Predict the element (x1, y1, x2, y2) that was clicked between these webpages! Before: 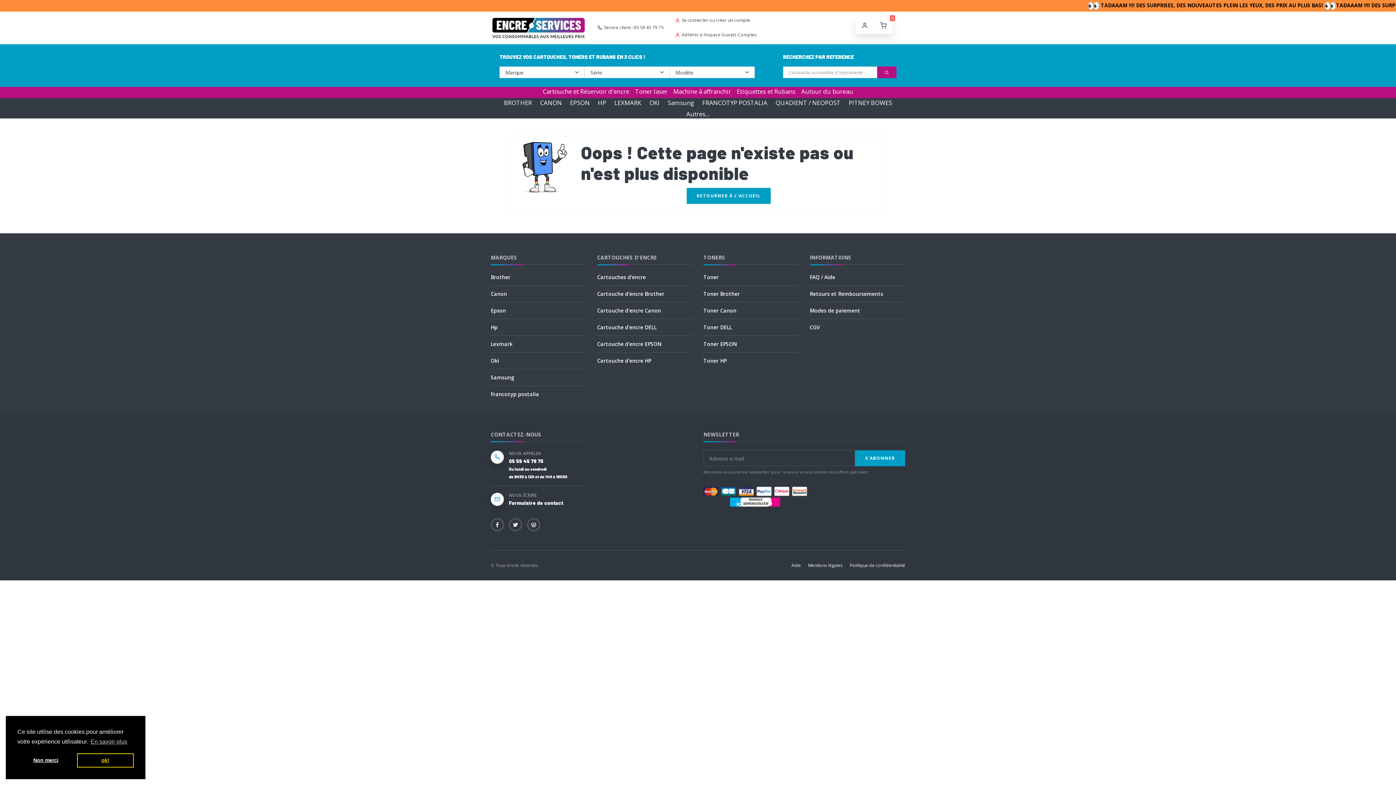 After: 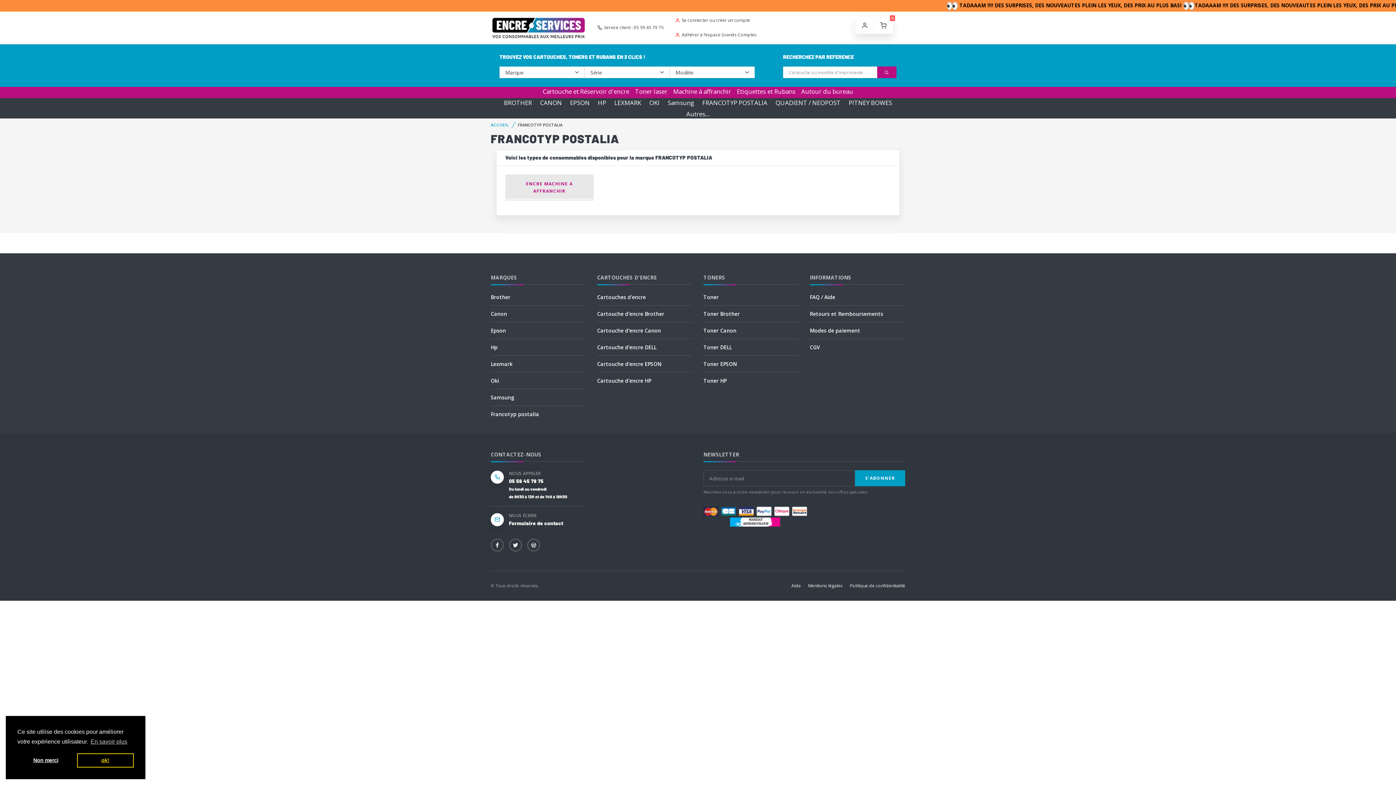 Action: bbox: (490, 386, 586, 398) label: Francotyp postalia